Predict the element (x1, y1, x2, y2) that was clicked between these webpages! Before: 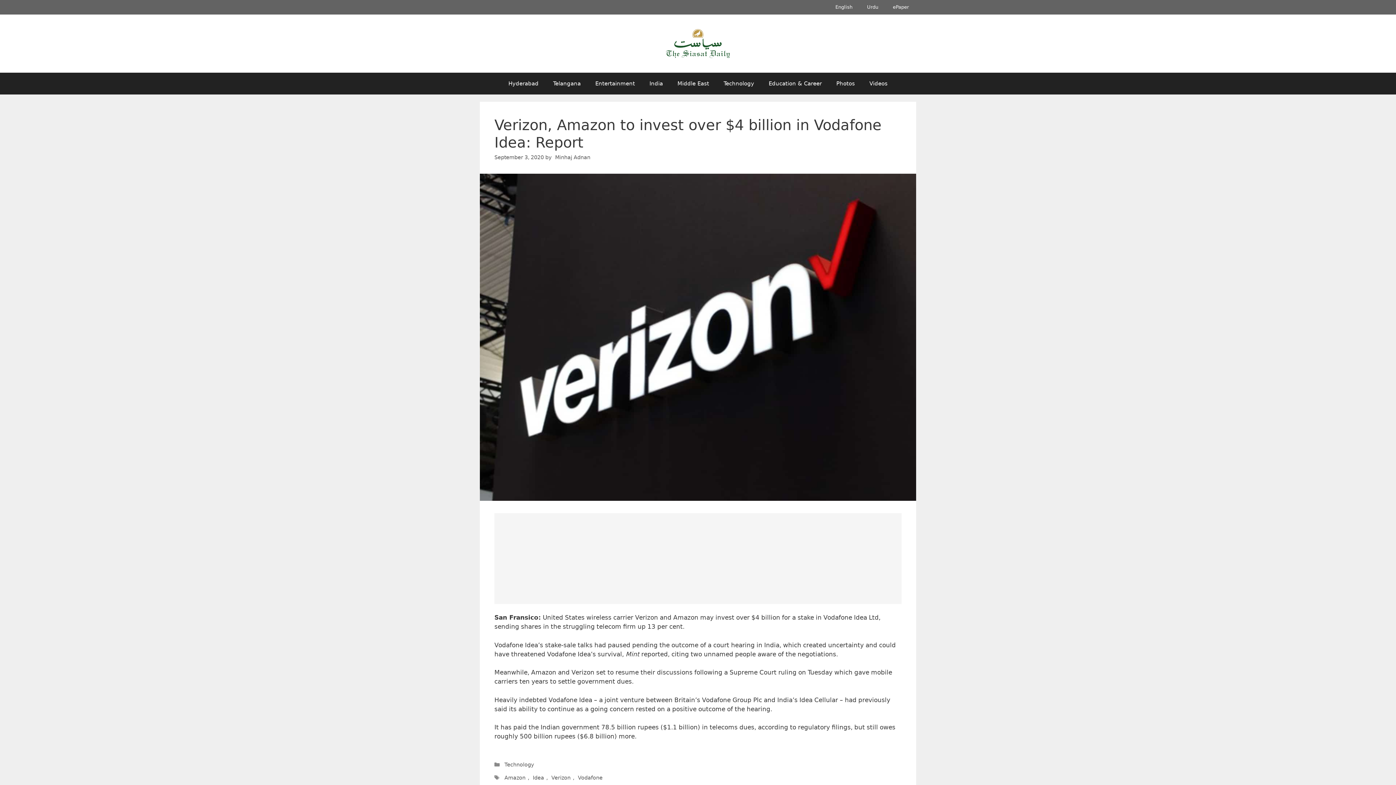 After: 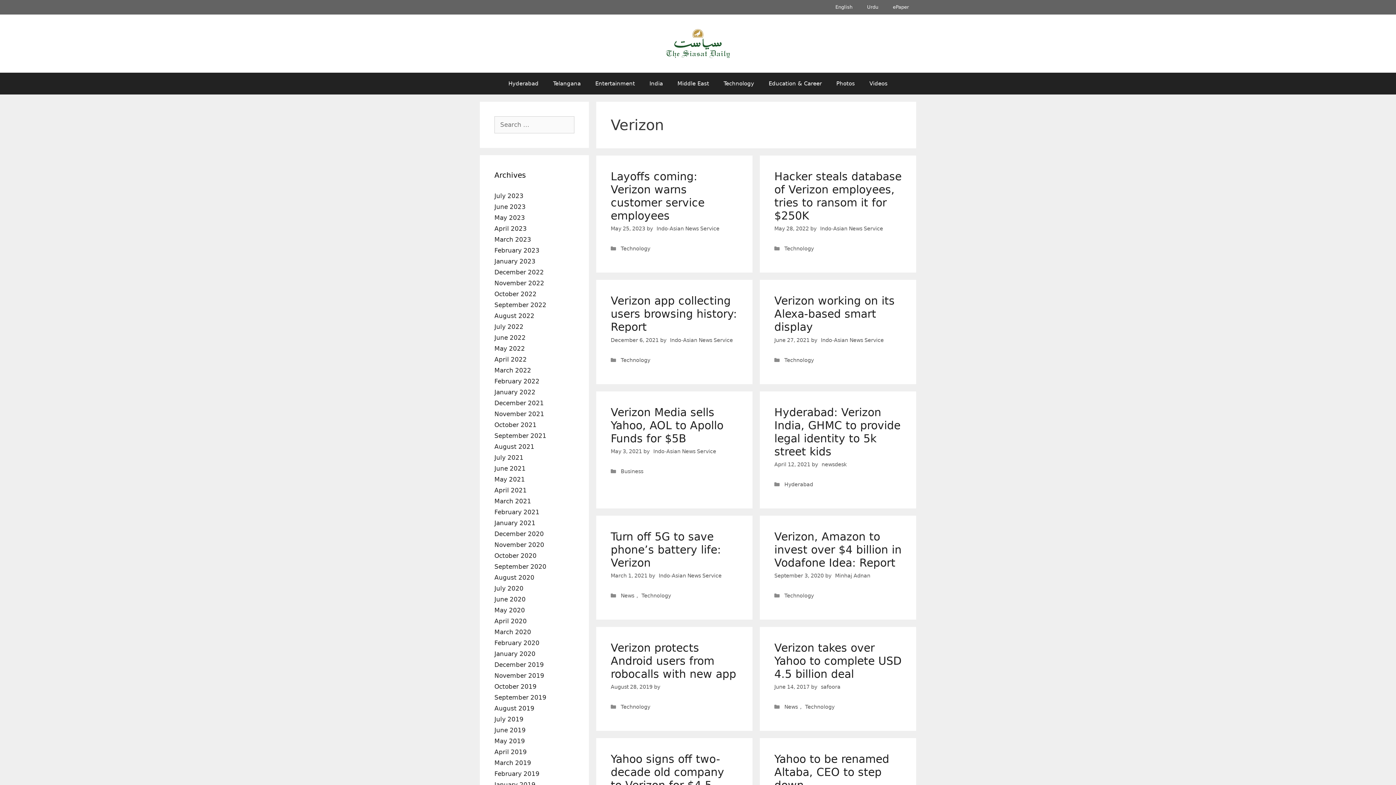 Action: bbox: (549, 773, 572, 782) label: Verizon